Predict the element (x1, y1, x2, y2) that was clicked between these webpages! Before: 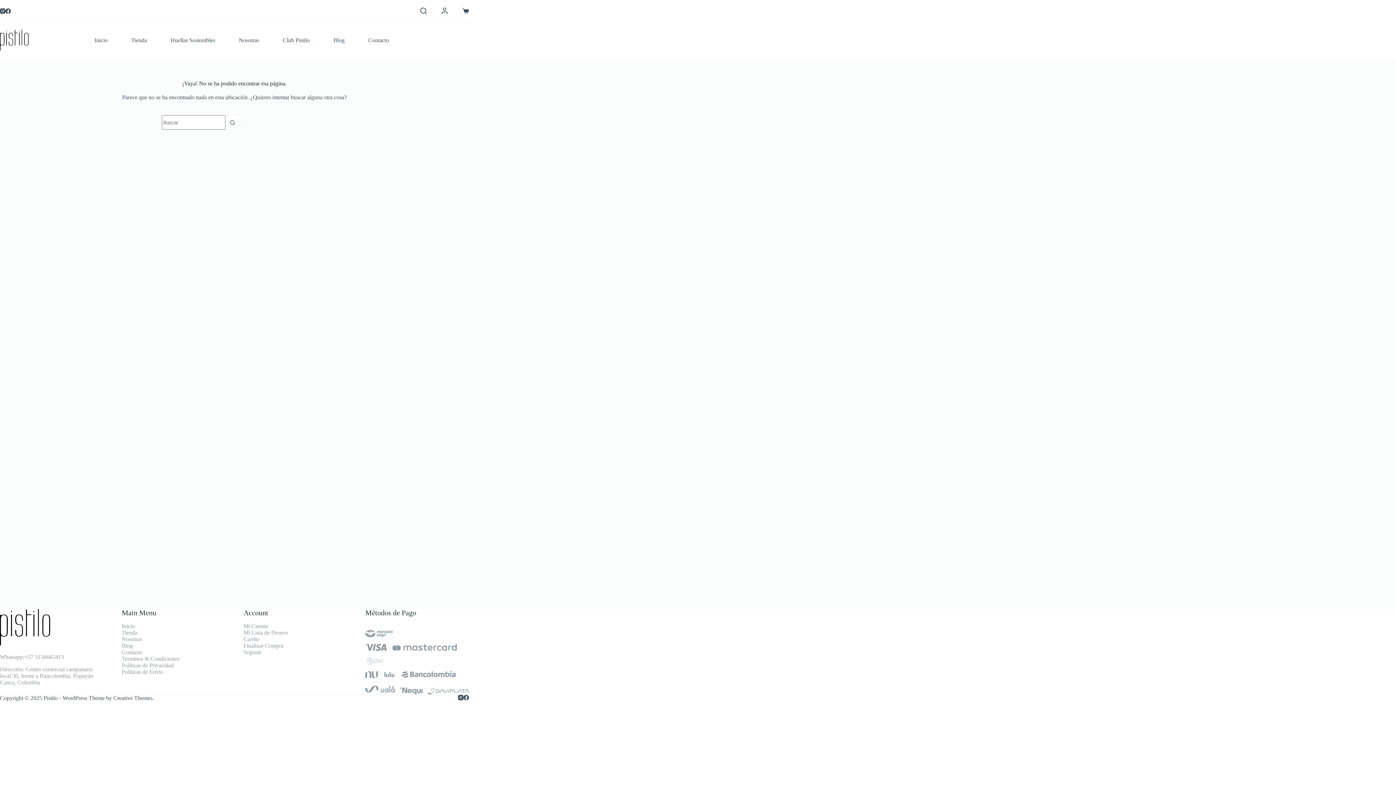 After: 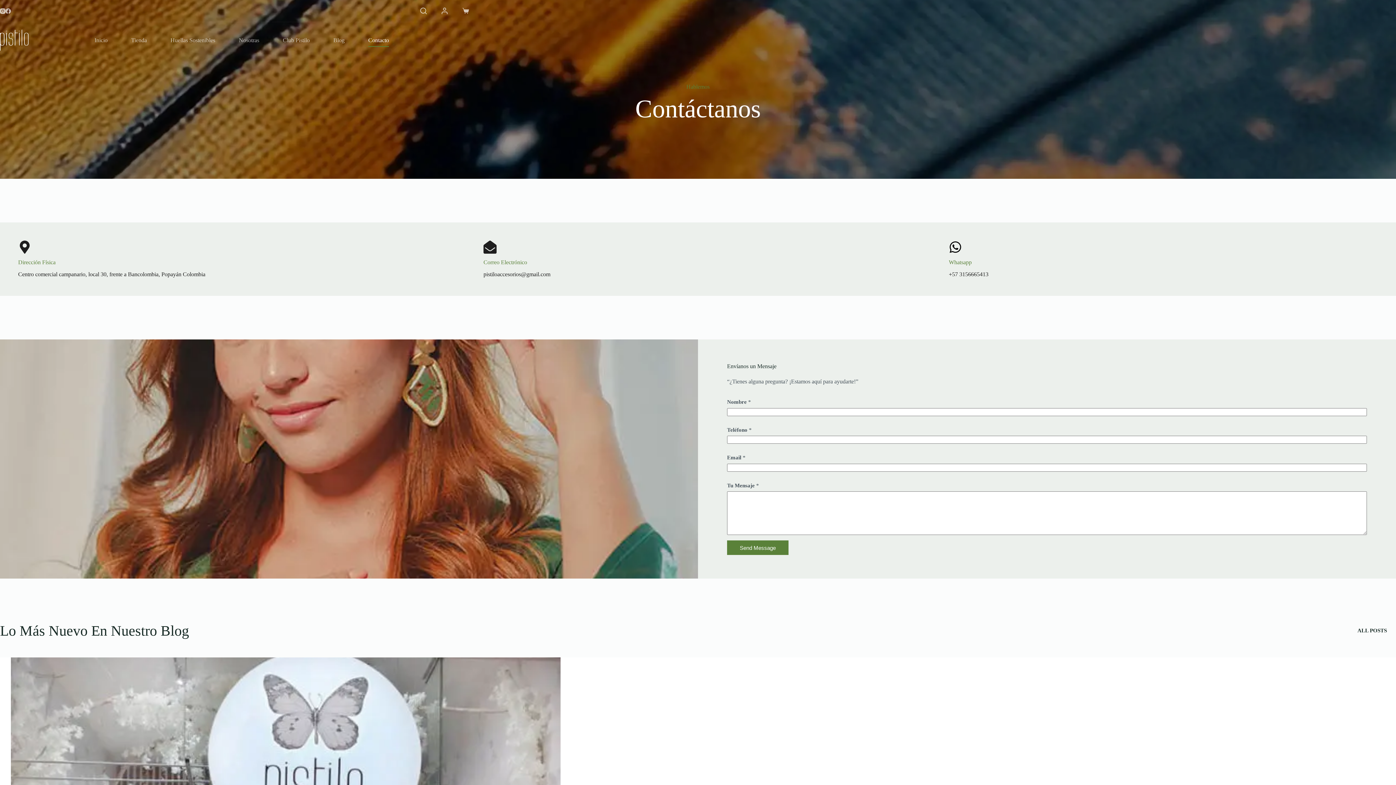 Action: bbox: (121, 649, 142, 655) label: Contacto